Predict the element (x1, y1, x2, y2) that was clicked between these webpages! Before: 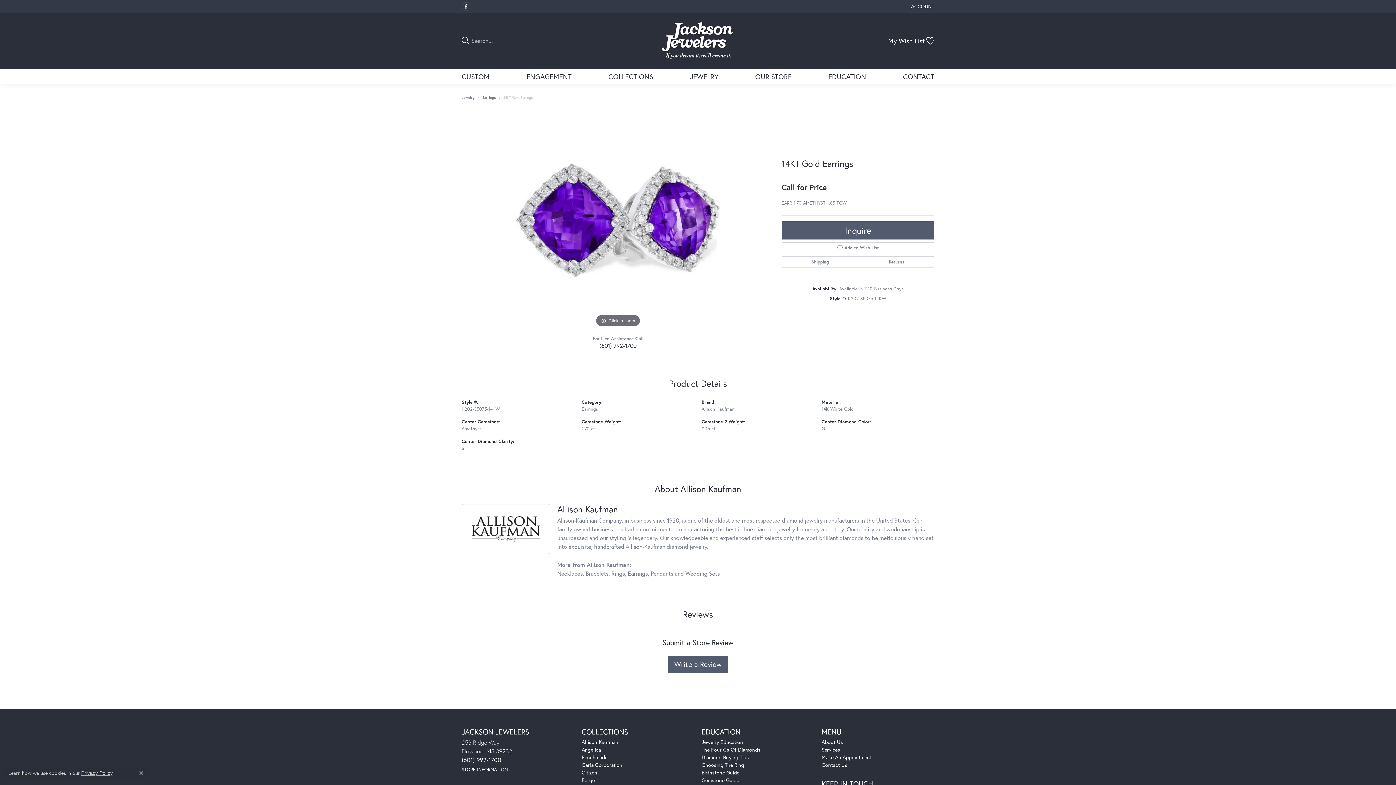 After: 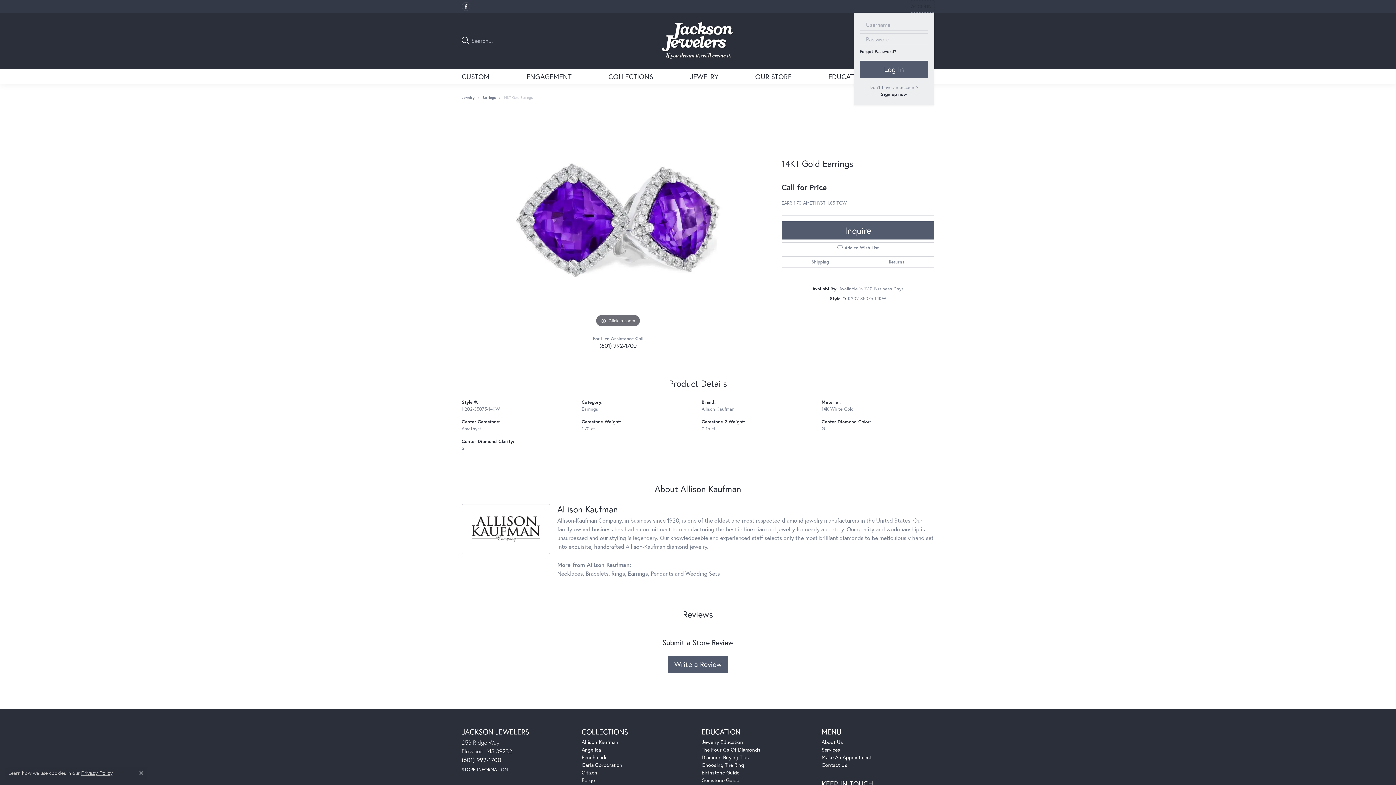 Action: label: My Account Menu bbox: (911, 0, 934, 12)